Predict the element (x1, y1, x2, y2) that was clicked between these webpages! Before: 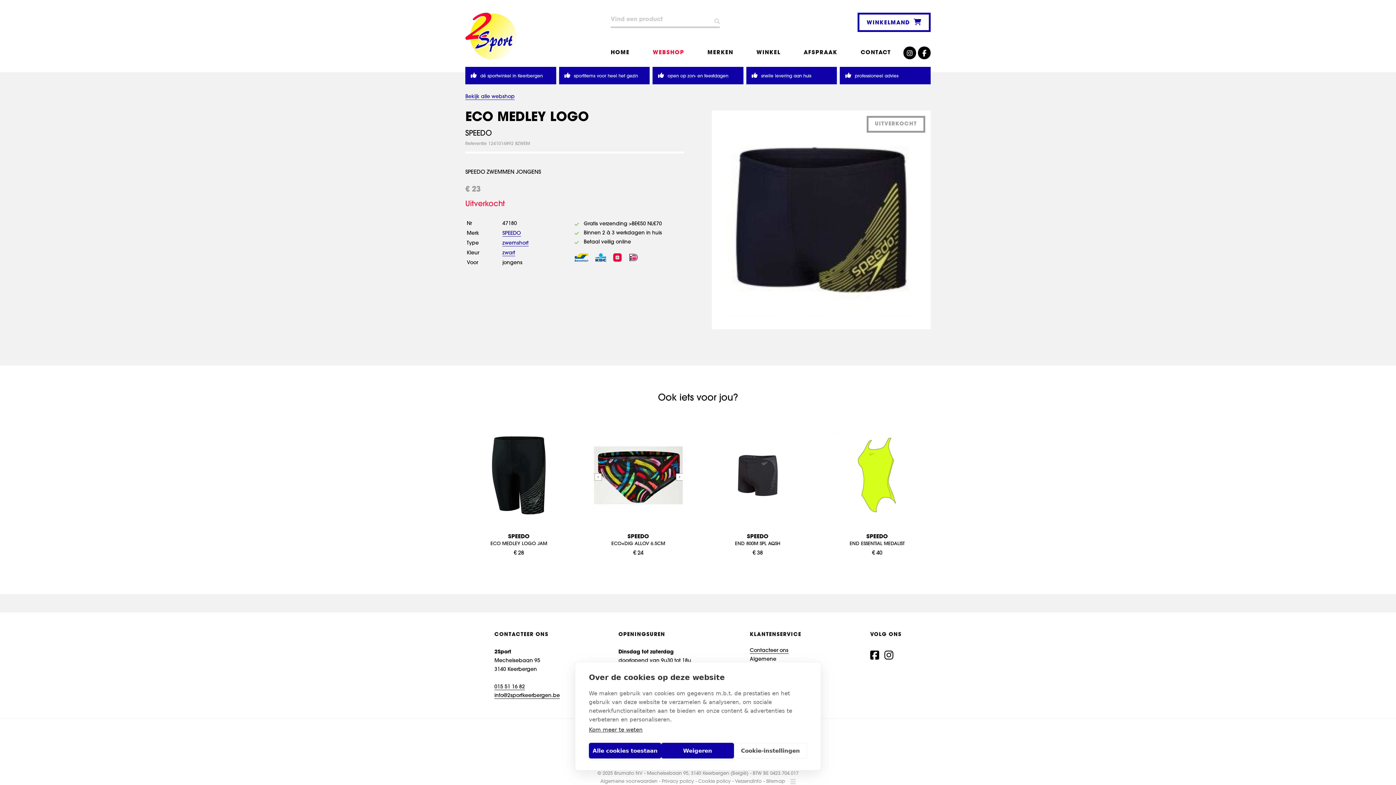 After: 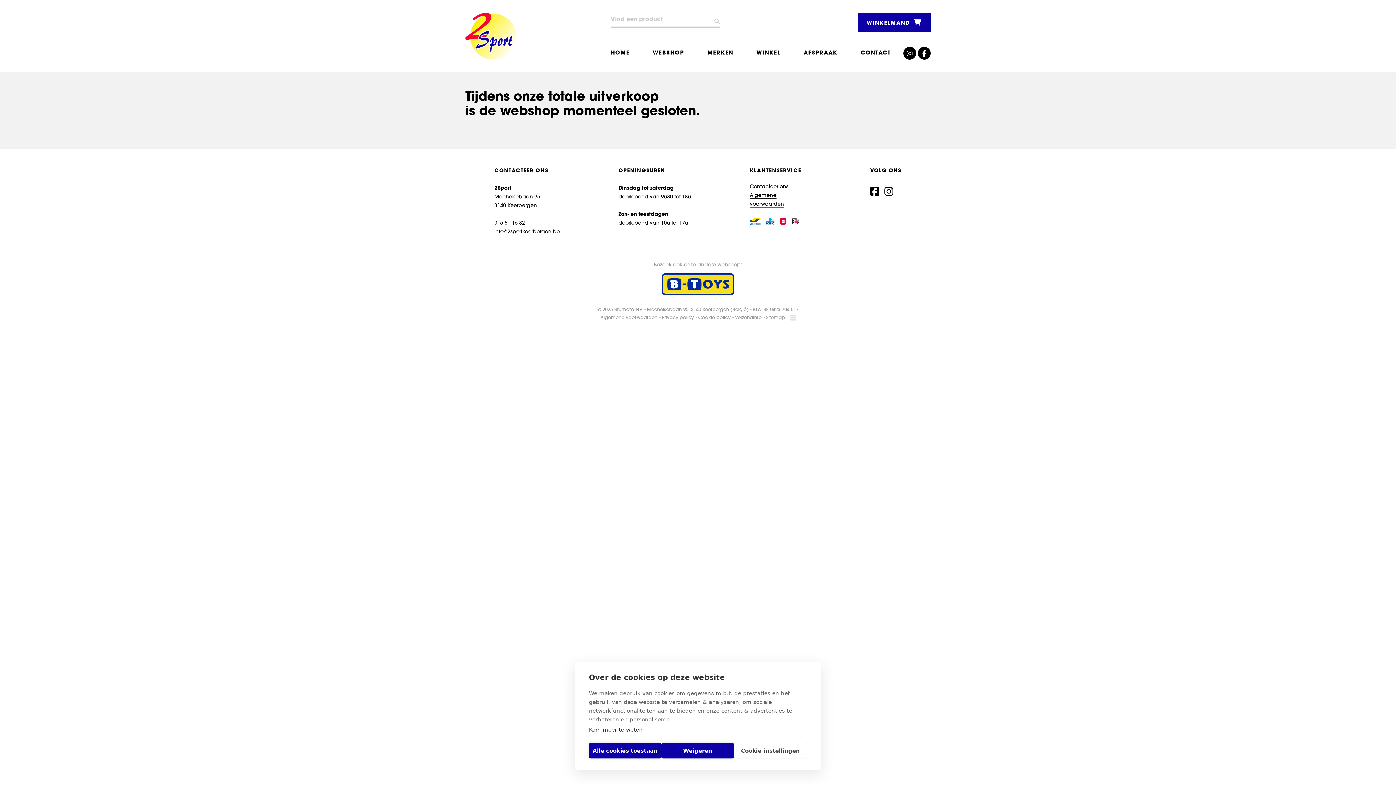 Action: label: WINKELMAND  bbox: (857, 12, 930, 32)